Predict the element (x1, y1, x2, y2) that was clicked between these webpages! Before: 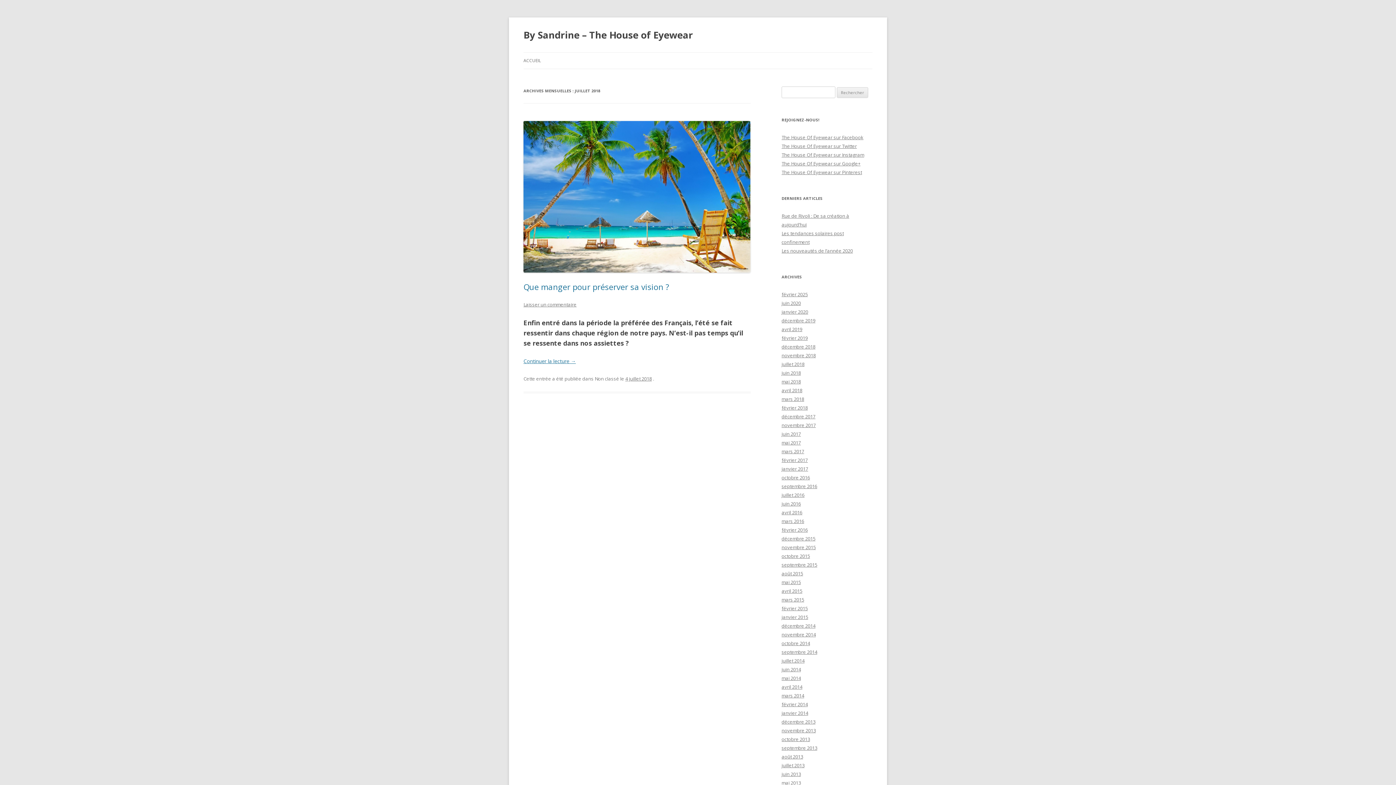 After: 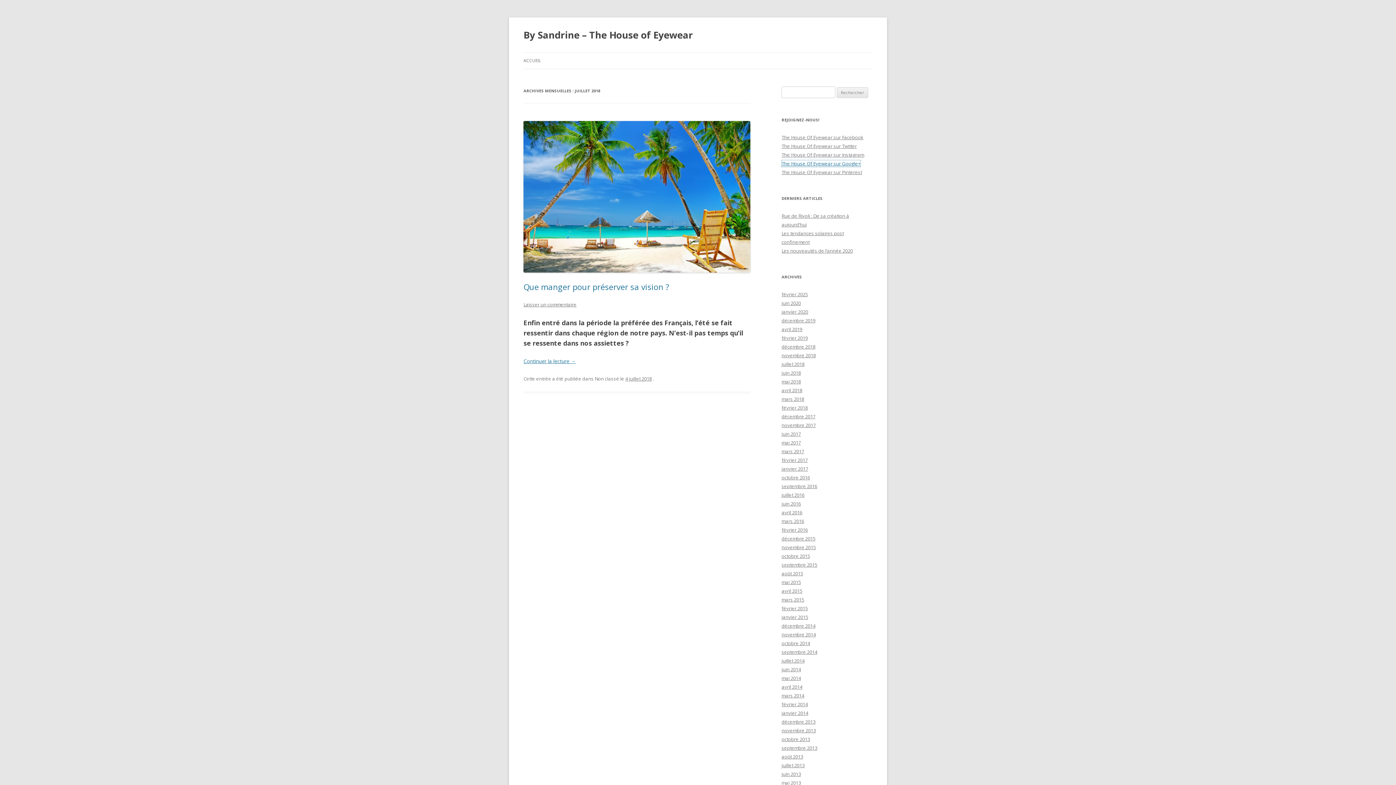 Action: bbox: (781, 160, 860, 166) label: The House Of Eyewear sur Google+